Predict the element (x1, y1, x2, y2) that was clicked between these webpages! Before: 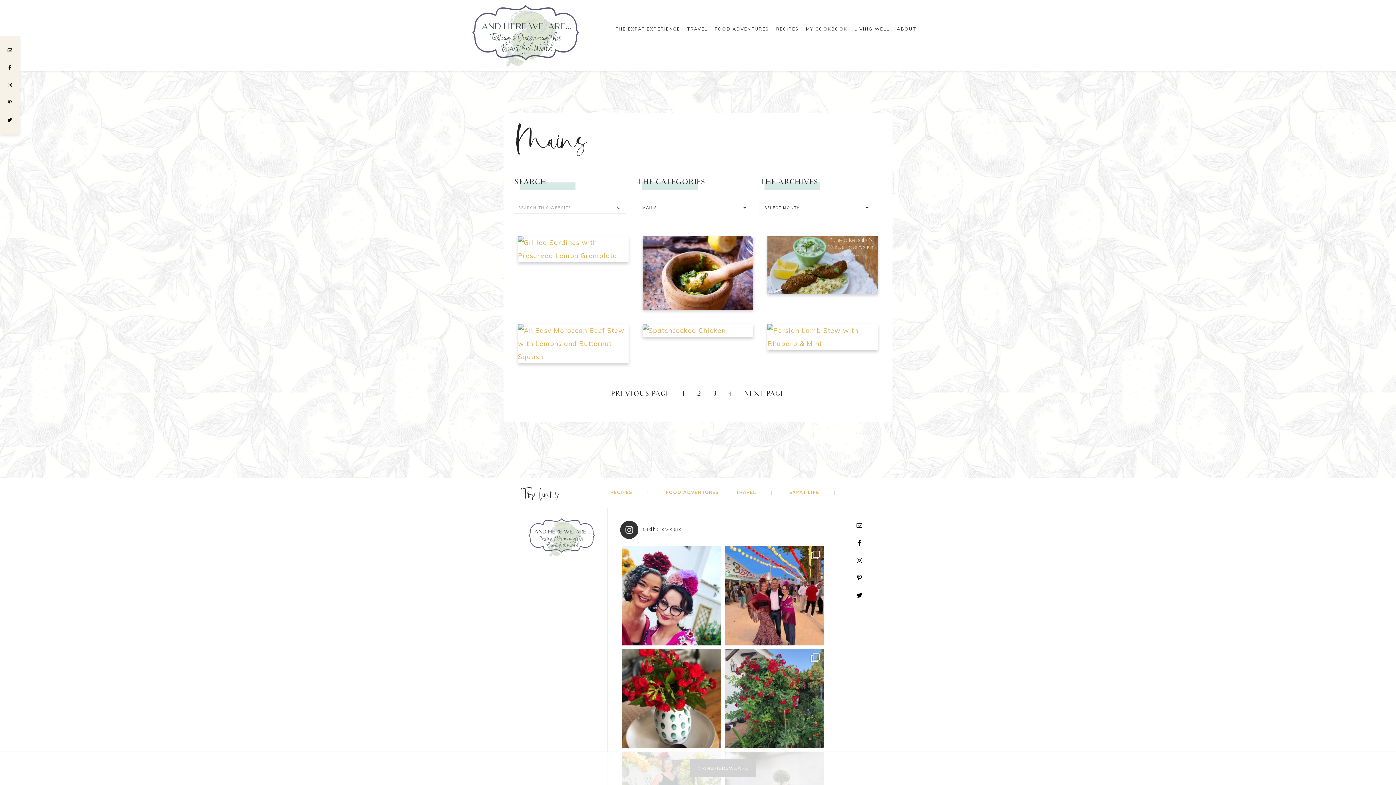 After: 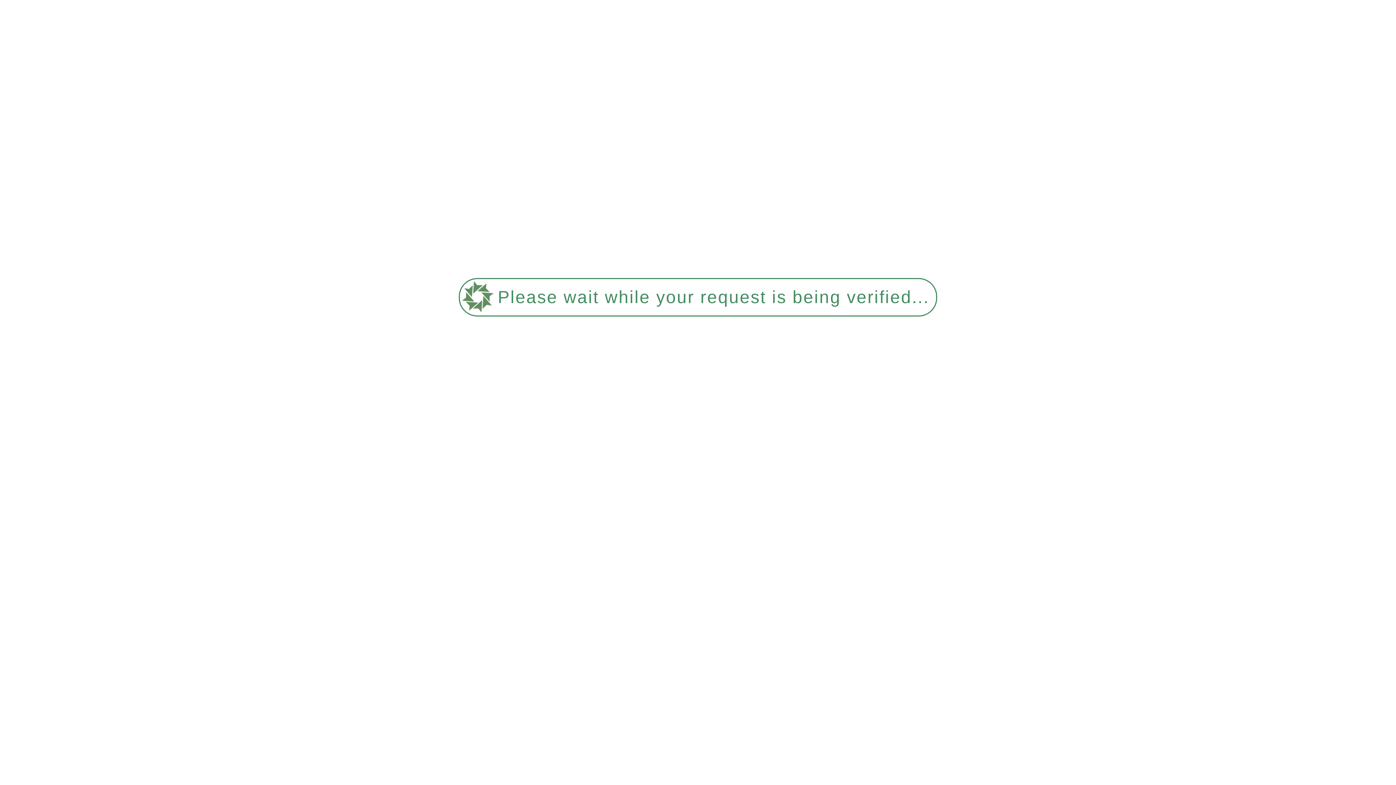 Action: label: RECIPES bbox: (771, 21, 799, 36)